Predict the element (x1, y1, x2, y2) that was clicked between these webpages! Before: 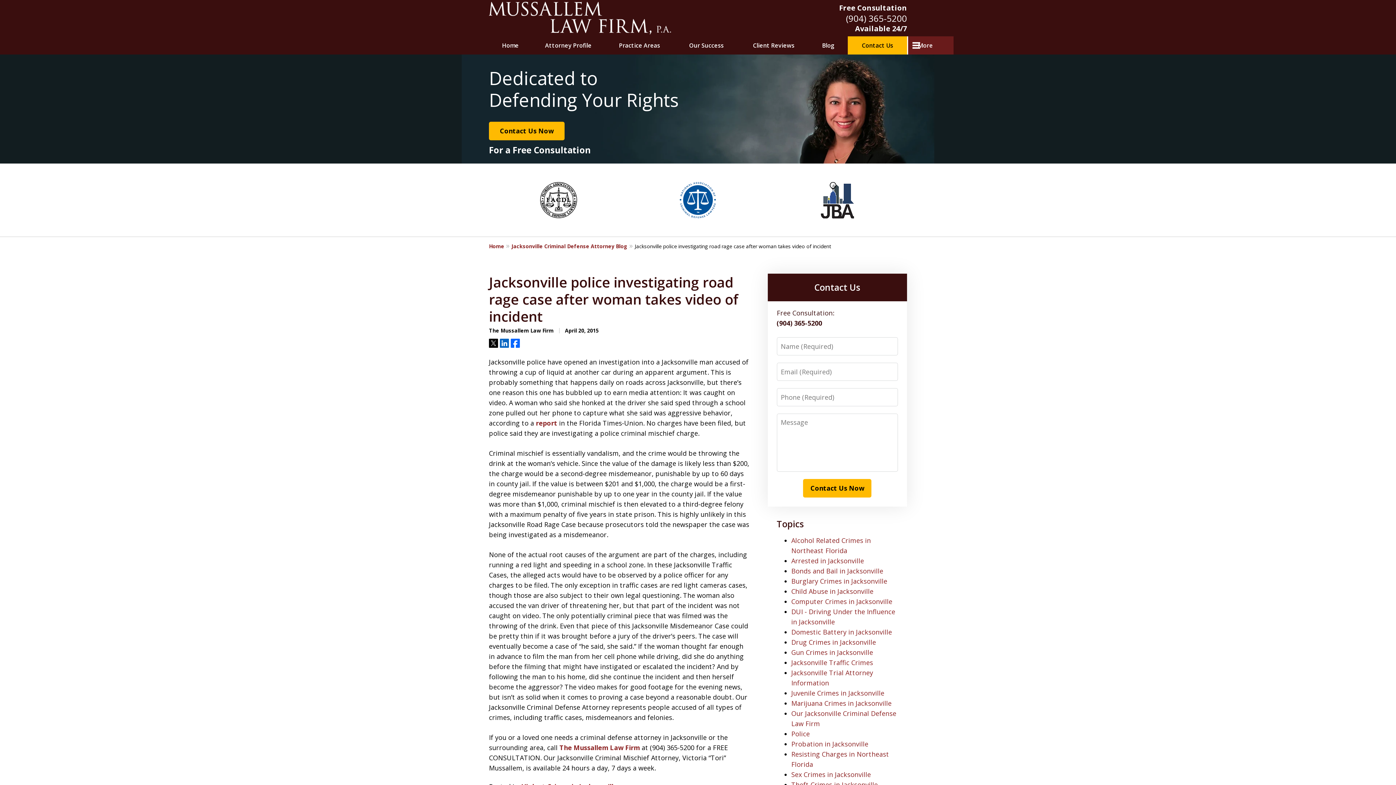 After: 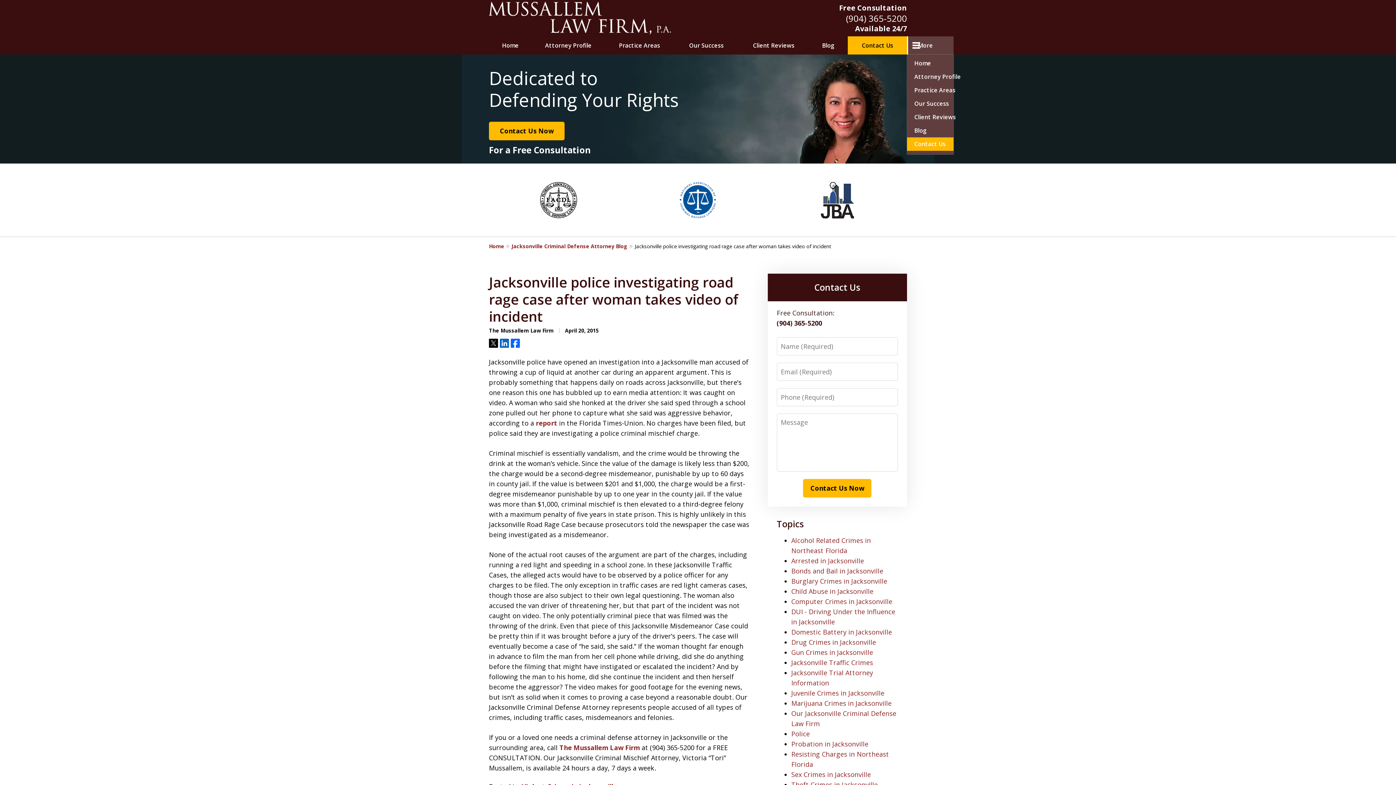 Action: bbox: (907, 36, 943, 54) label: More